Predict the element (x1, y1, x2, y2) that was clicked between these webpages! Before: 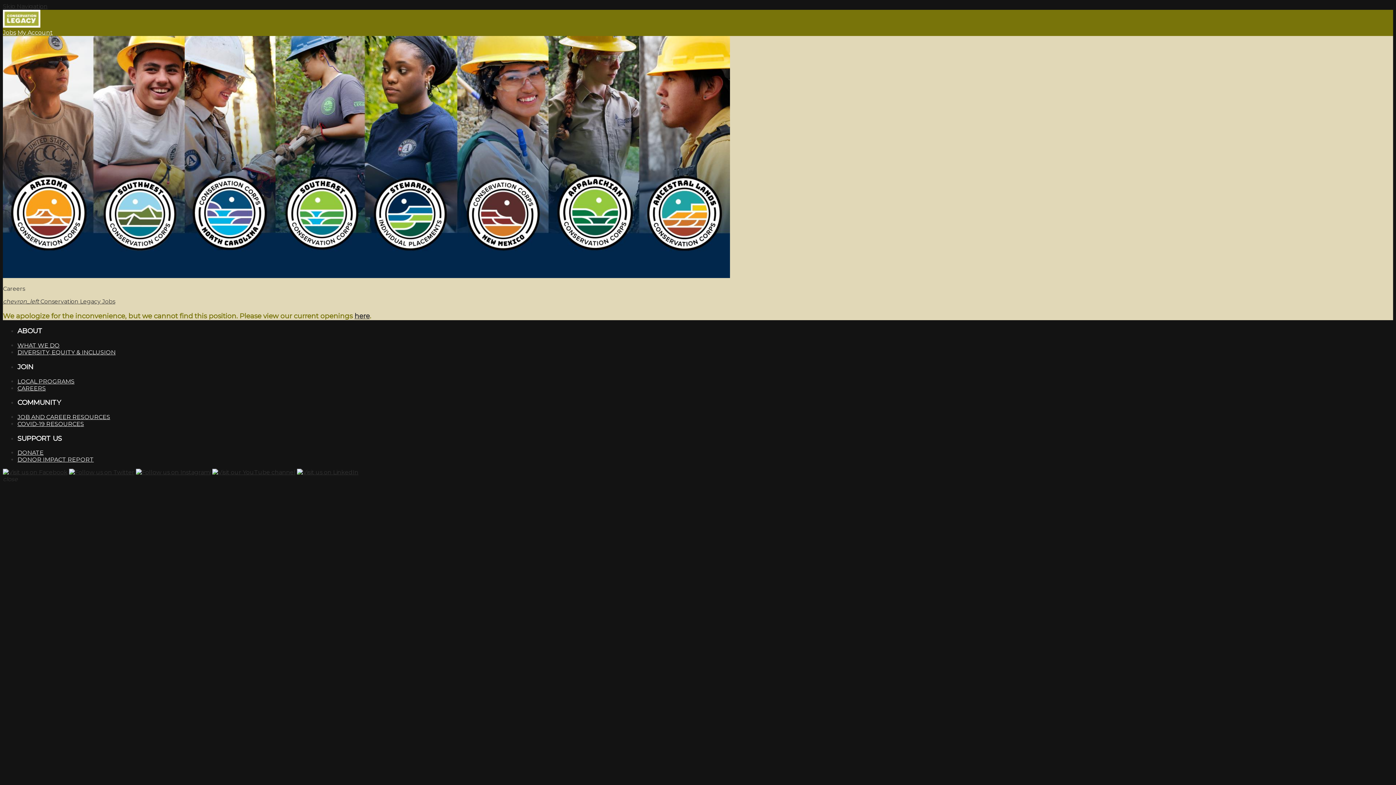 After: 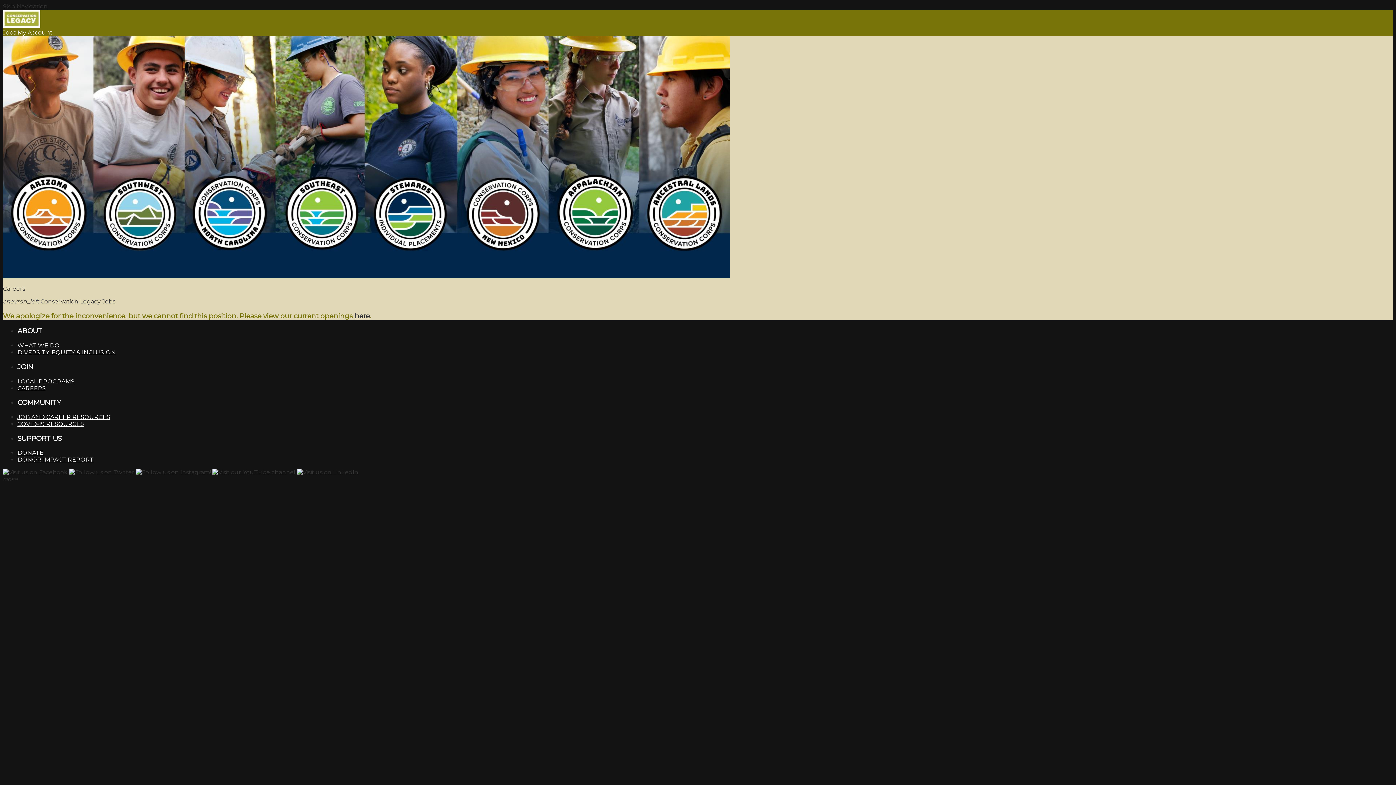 Action: bbox: (17, 456, 93, 463) label: DONOR IMPACT REPORT